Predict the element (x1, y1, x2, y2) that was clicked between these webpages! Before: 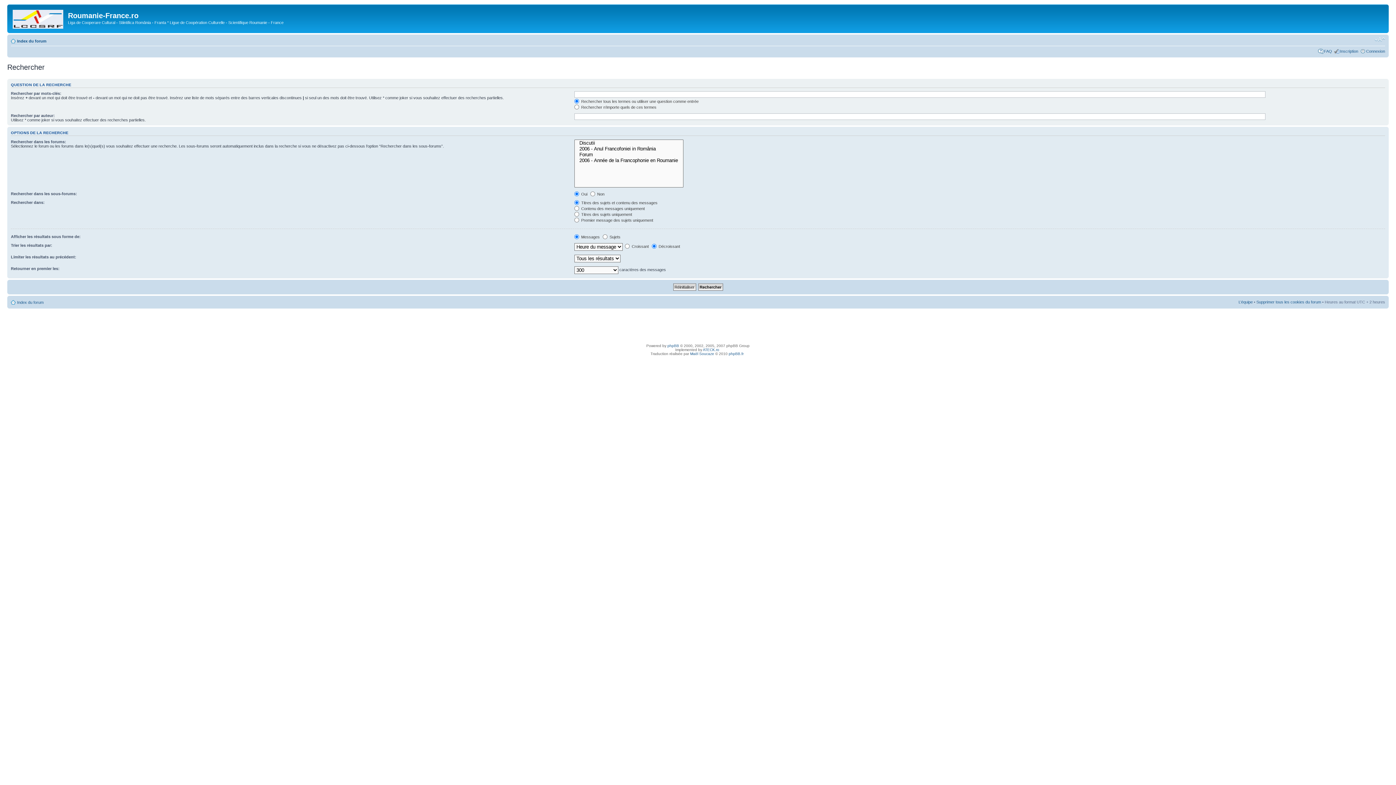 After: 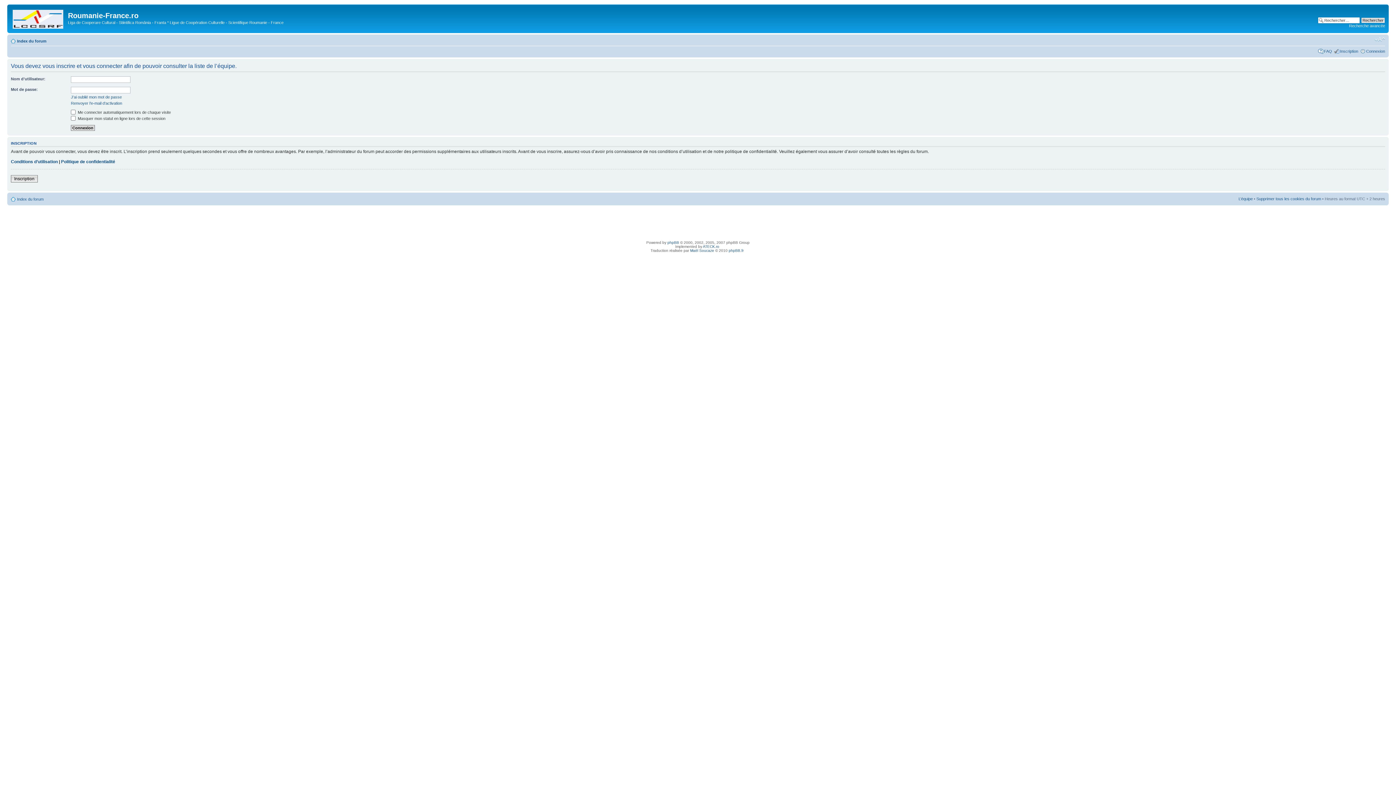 Action: bbox: (1238, 299, 1253, 304) label: L’équipe